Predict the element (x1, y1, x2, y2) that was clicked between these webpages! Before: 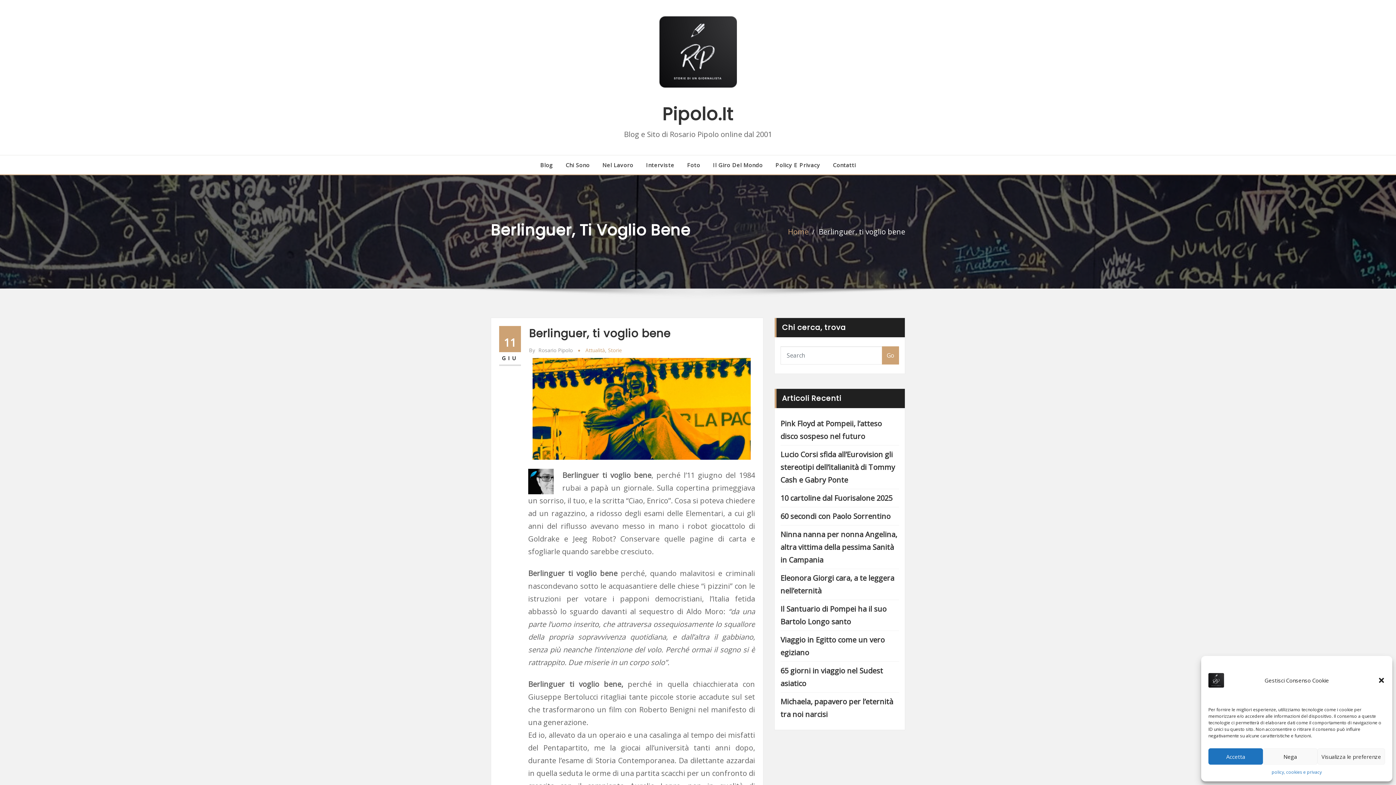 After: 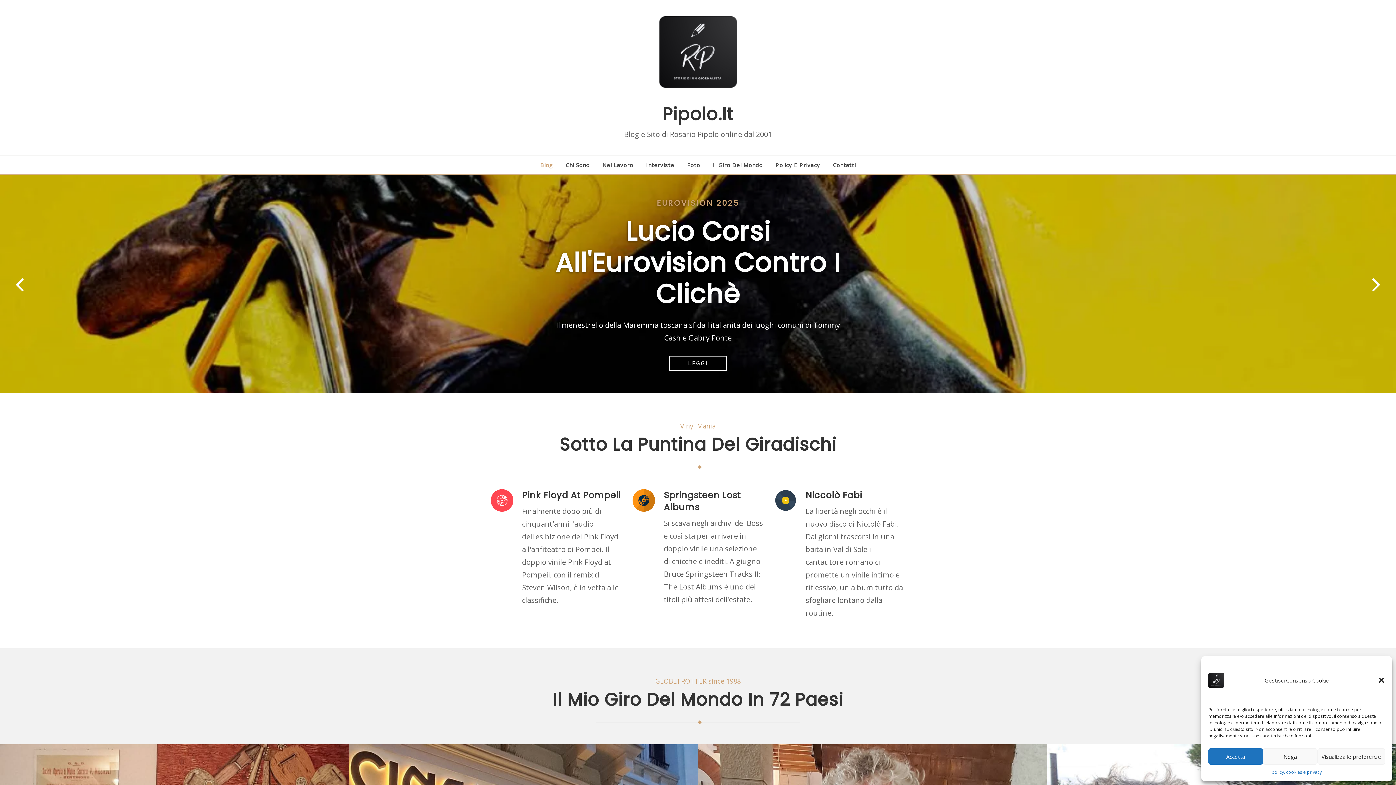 Action: label: Blog bbox: (540, 160, 553, 169)